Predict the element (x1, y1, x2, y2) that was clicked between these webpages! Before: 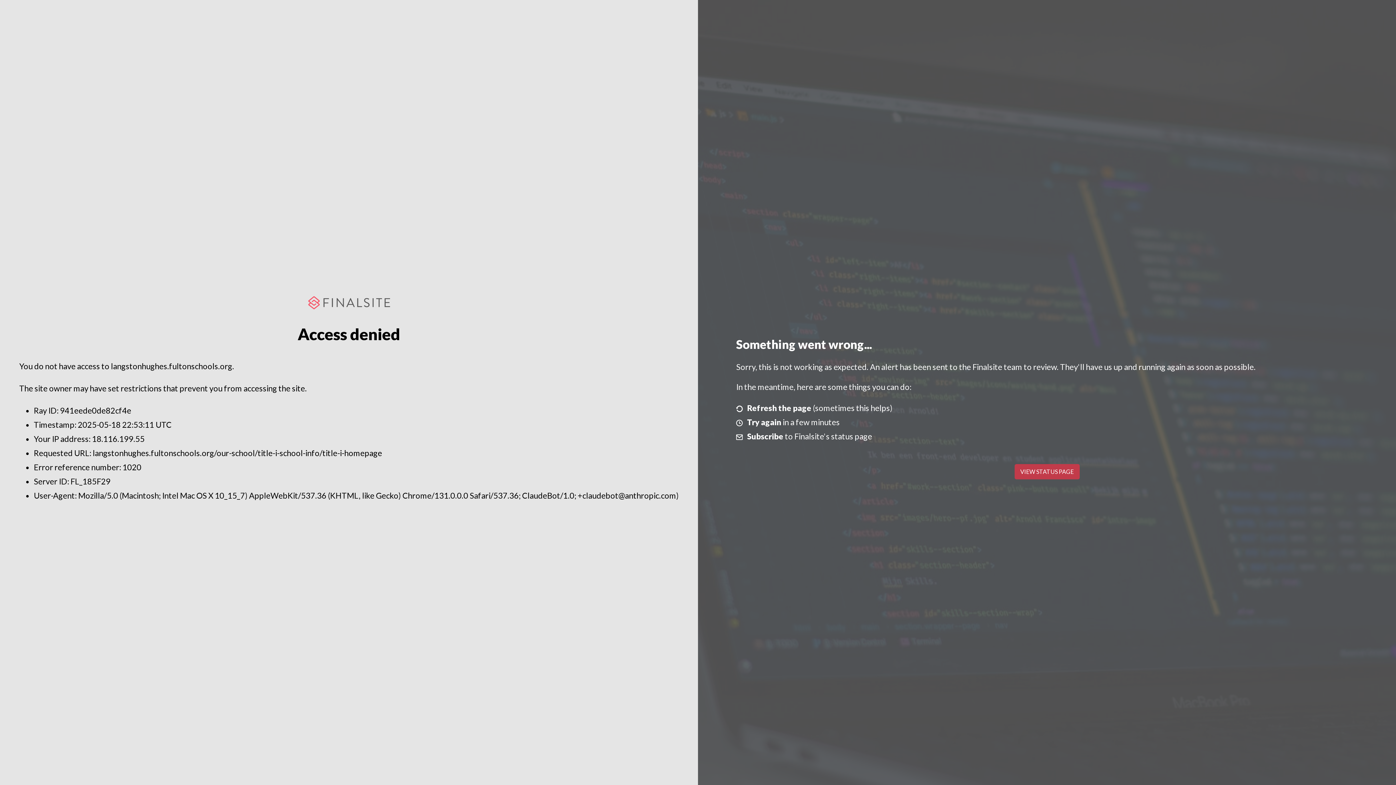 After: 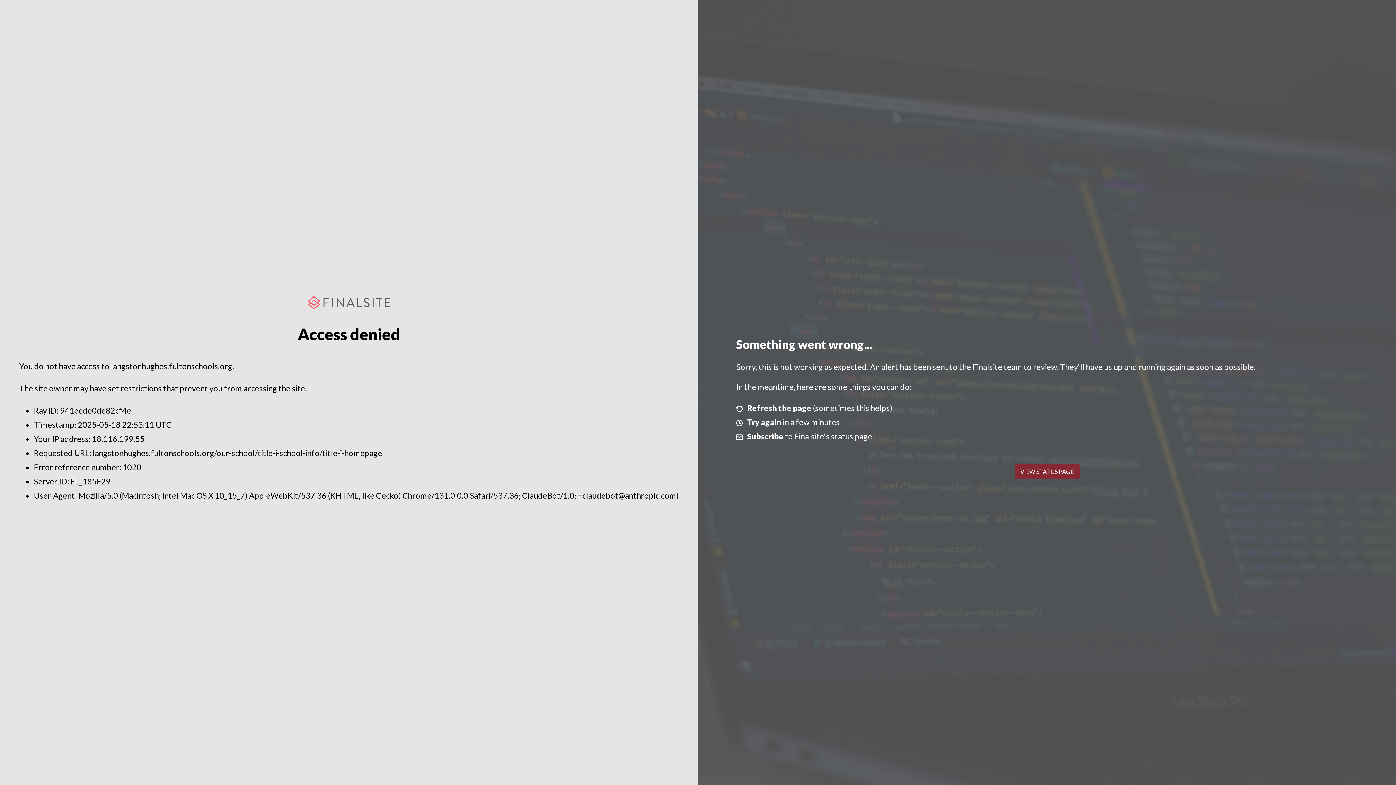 Action: label: VIEW STATUS PAGE bbox: (1014, 464, 1079, 479)